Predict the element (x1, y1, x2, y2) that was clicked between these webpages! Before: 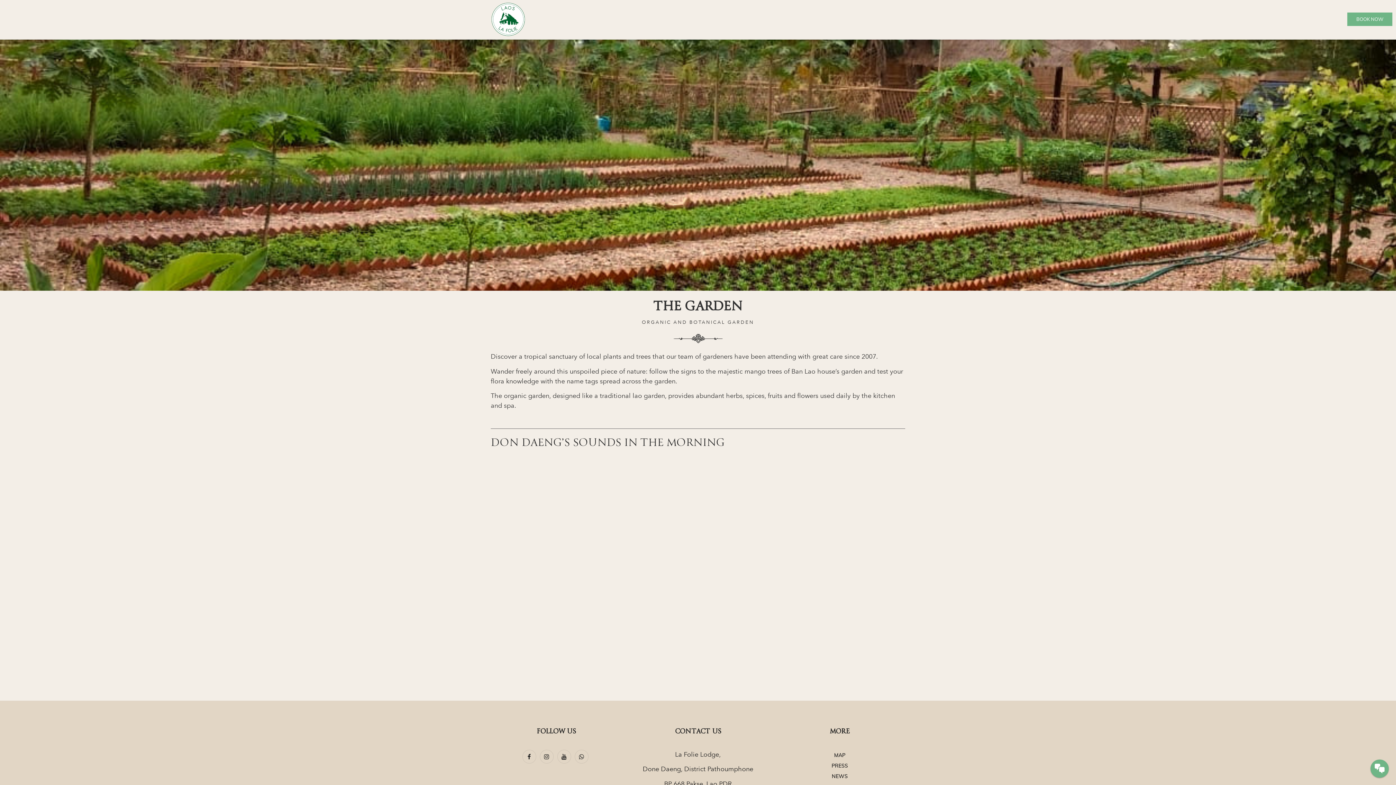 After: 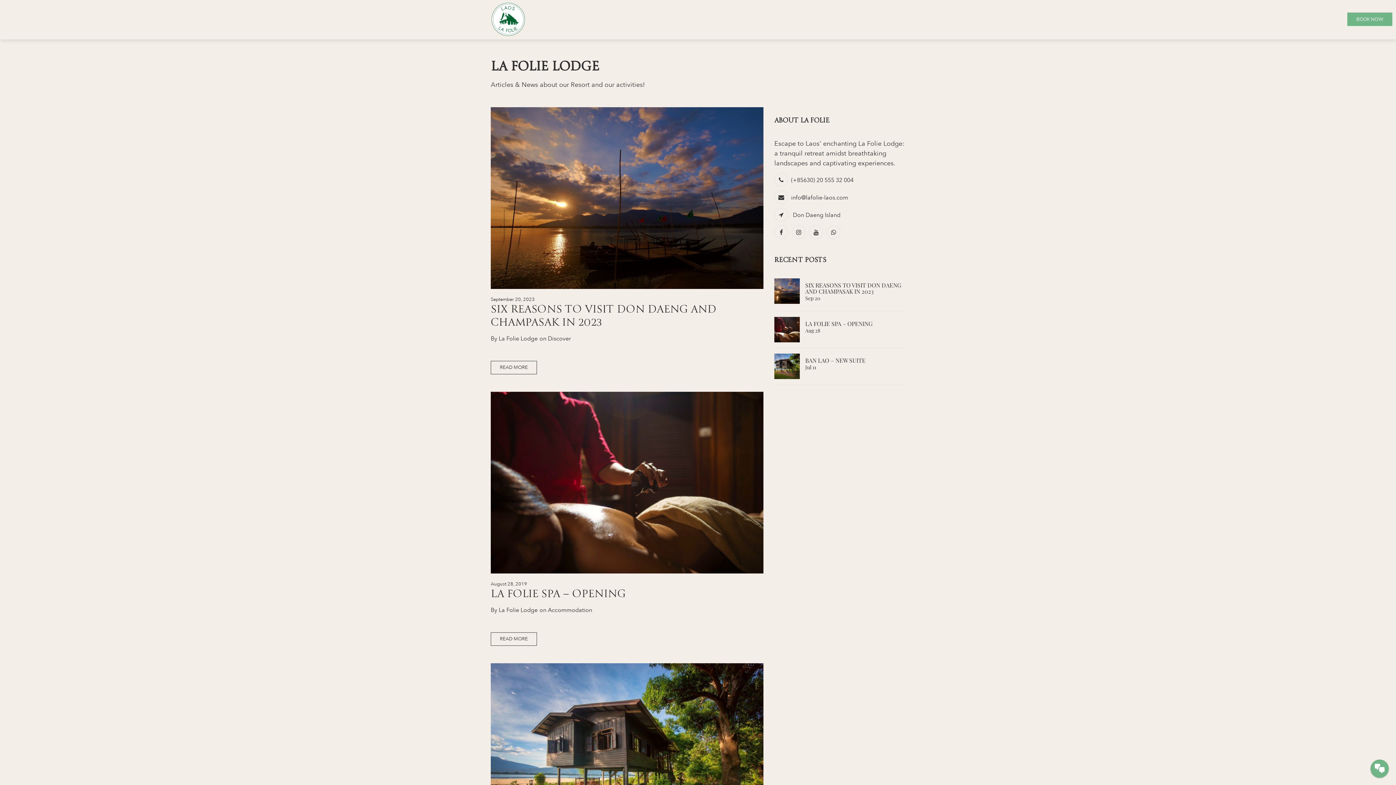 Action: bbox: (832, 771, 848, 781) label: NEWS